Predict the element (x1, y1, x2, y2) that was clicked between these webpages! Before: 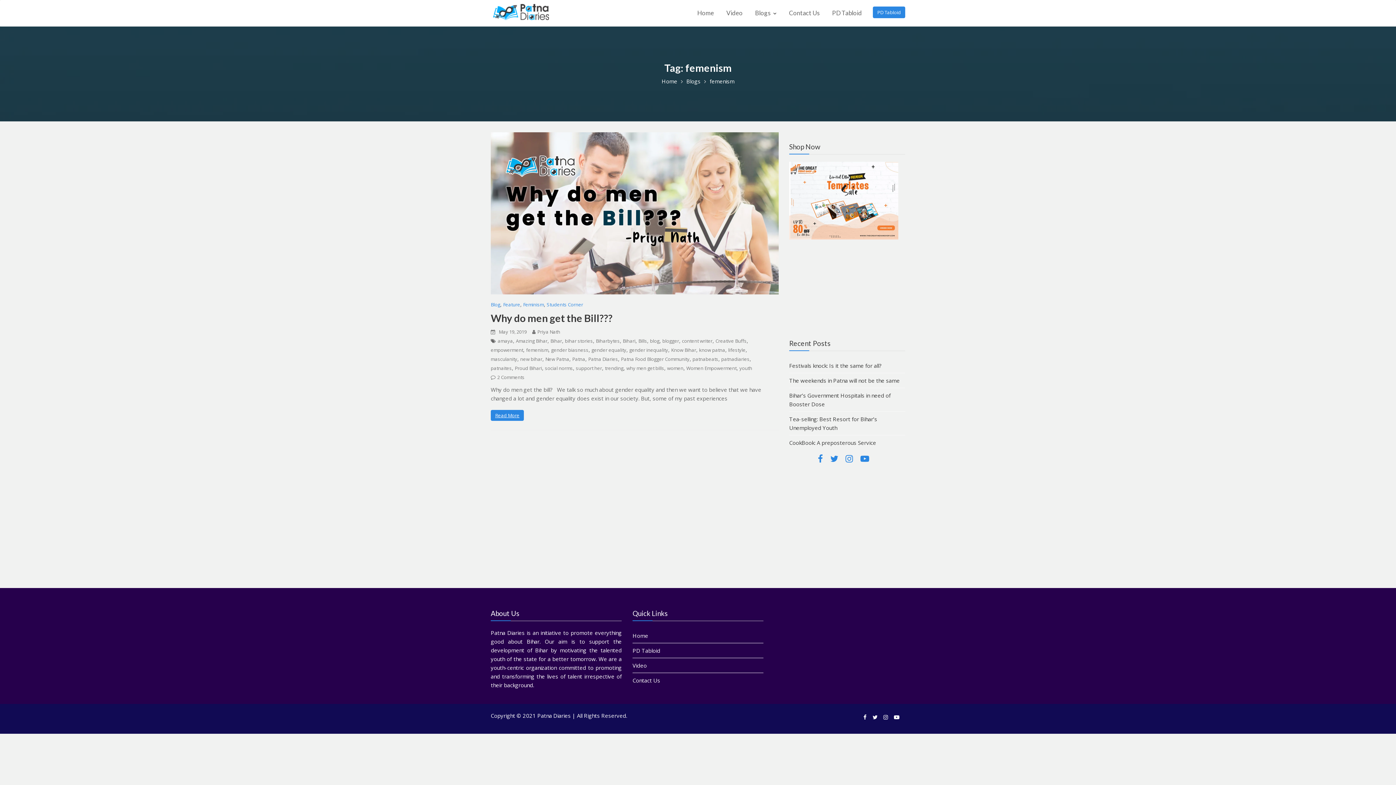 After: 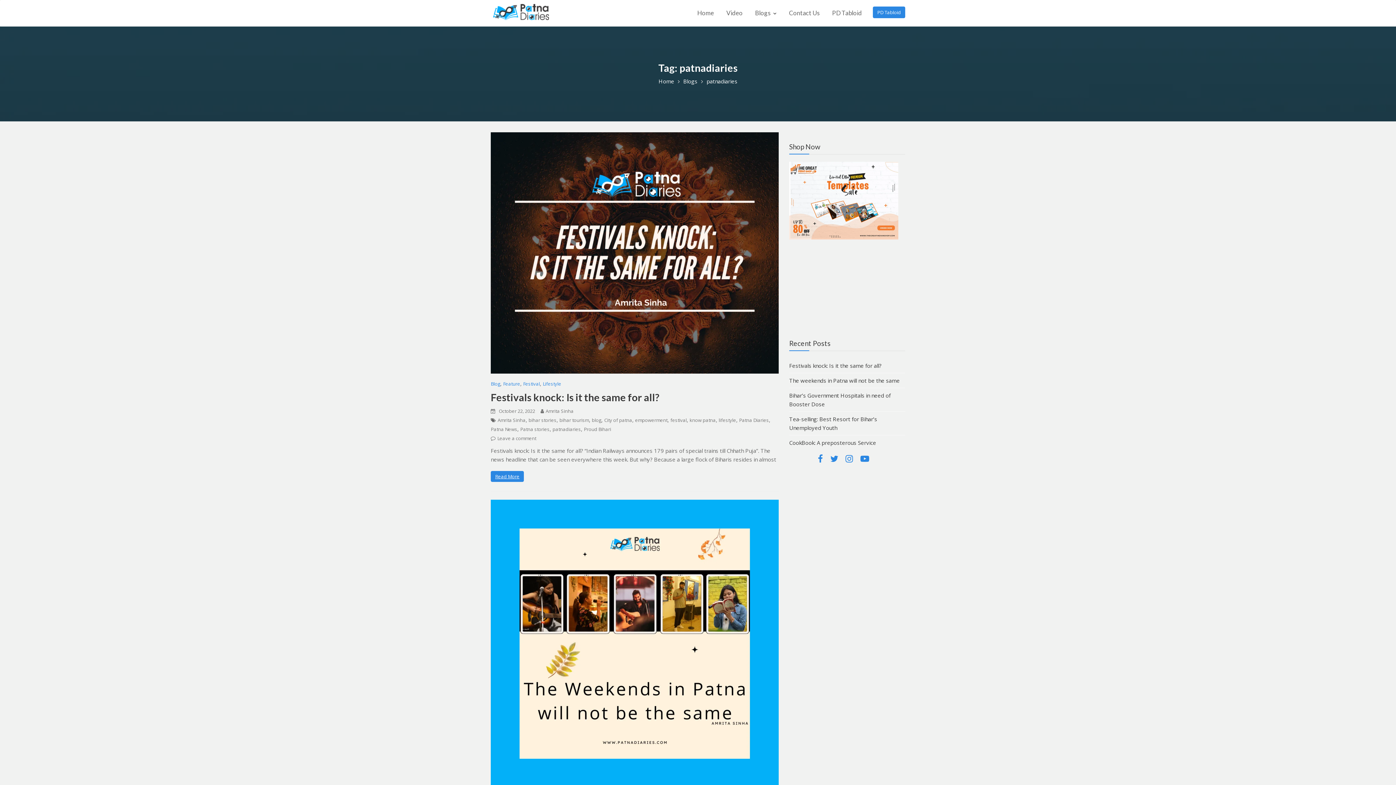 Action: bbox: (721, 355, 749, 362) label: patnadiaries